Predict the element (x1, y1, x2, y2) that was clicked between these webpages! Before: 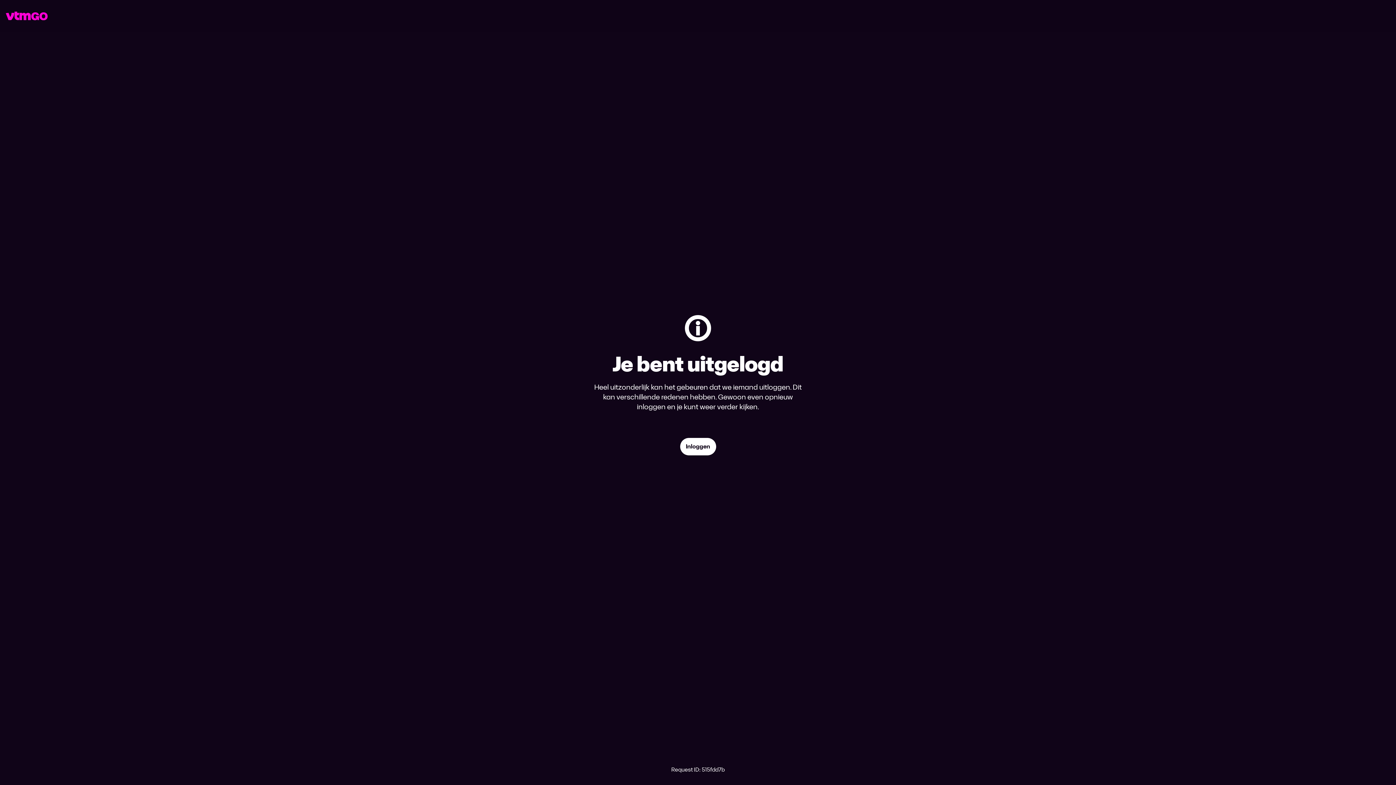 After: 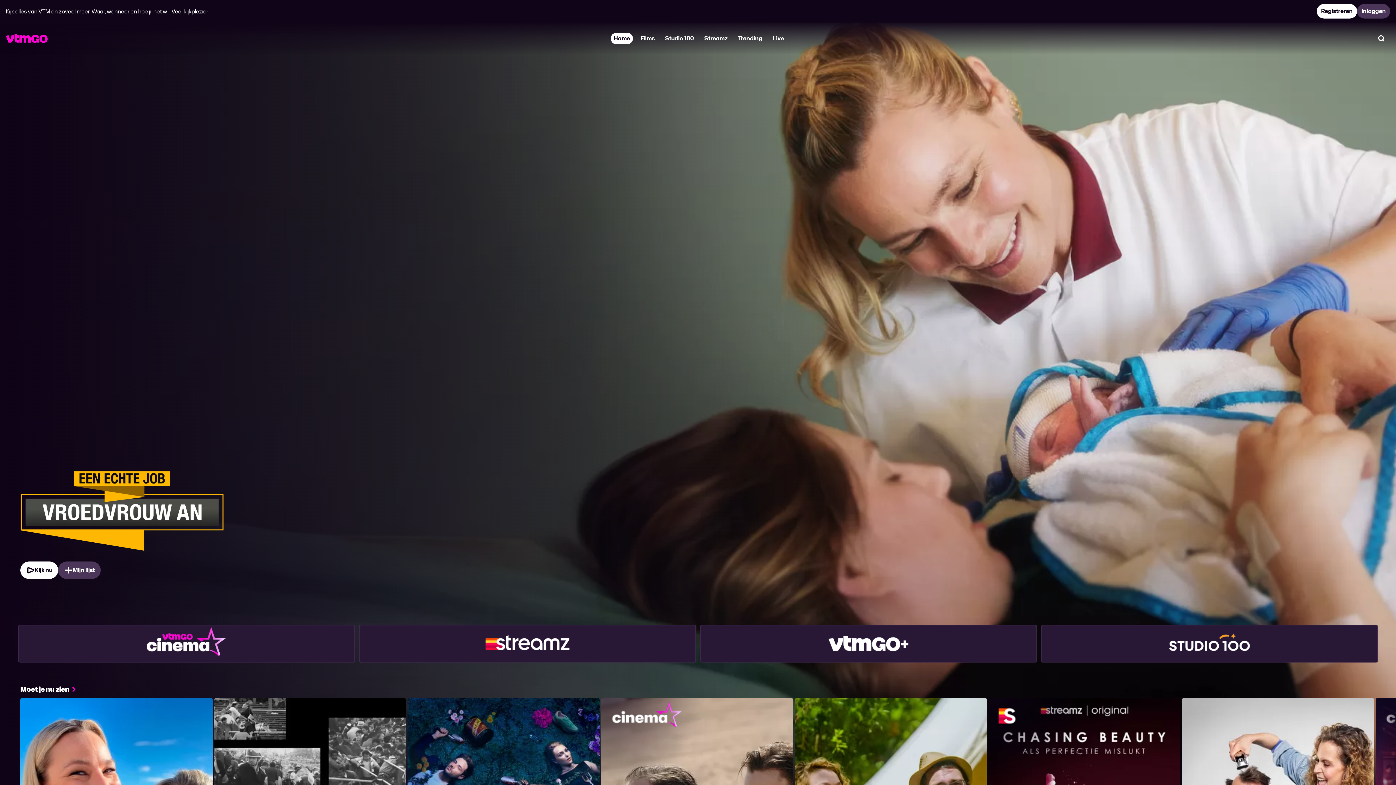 Action: bbox: (5, 11, 47, 20)